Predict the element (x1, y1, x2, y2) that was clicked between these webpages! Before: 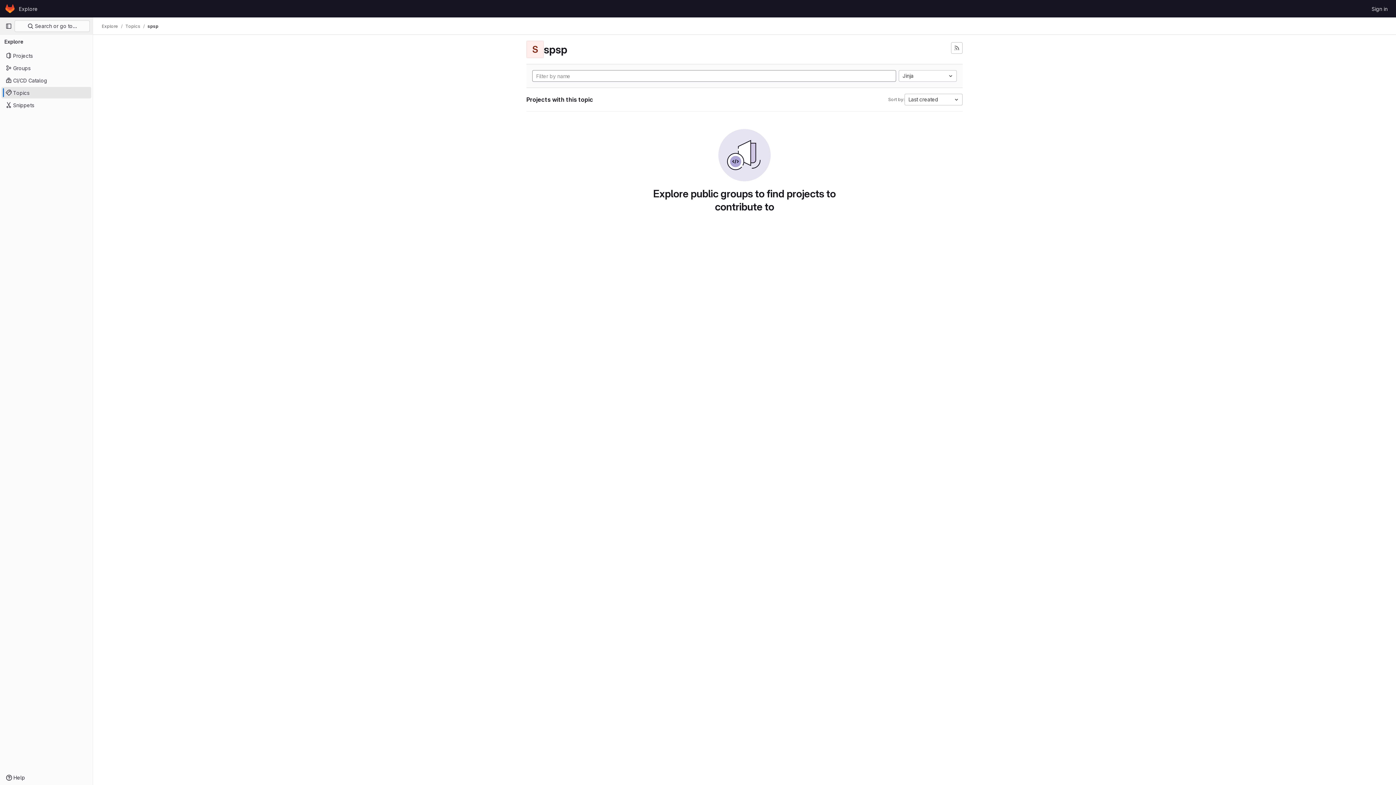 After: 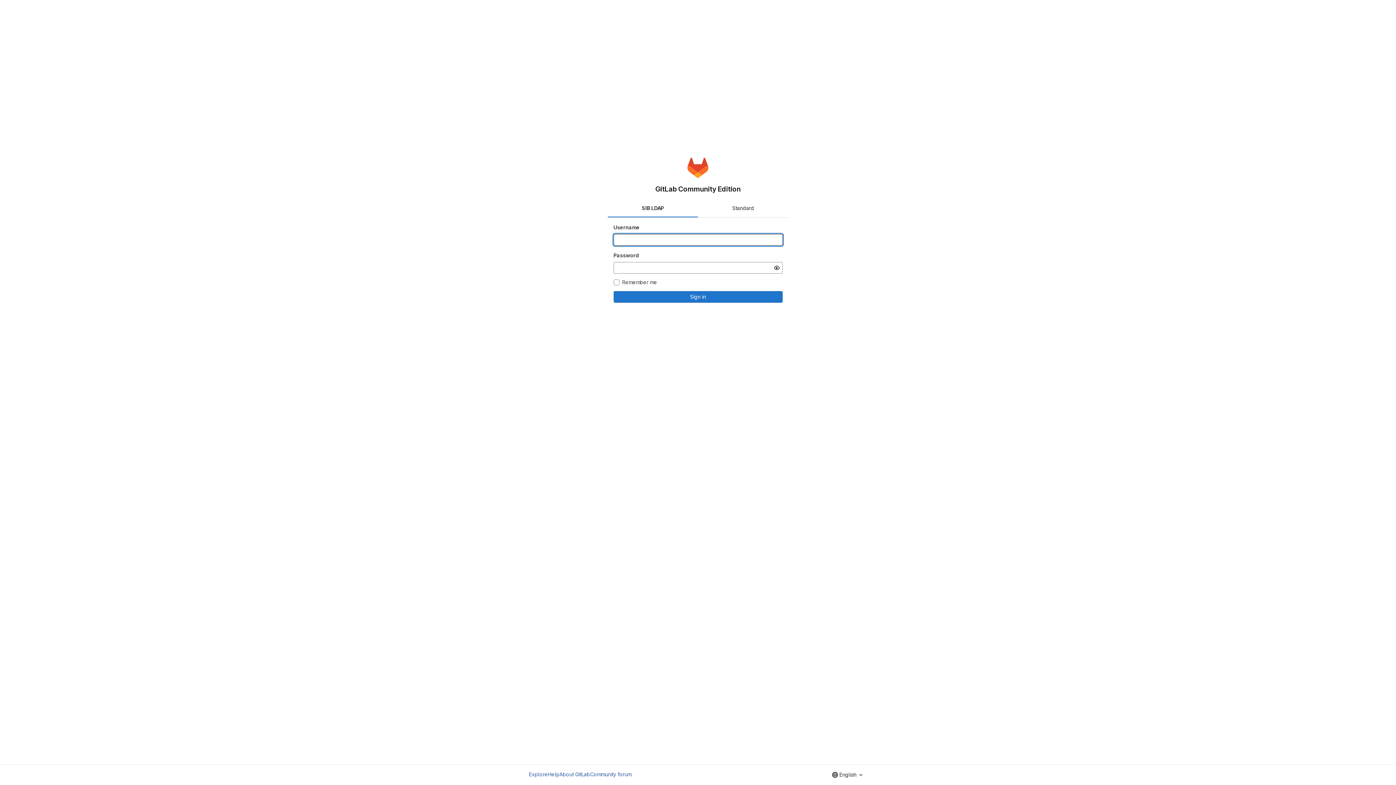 Action: label: Sign in bbox: (1369, 2, 1390, 14)